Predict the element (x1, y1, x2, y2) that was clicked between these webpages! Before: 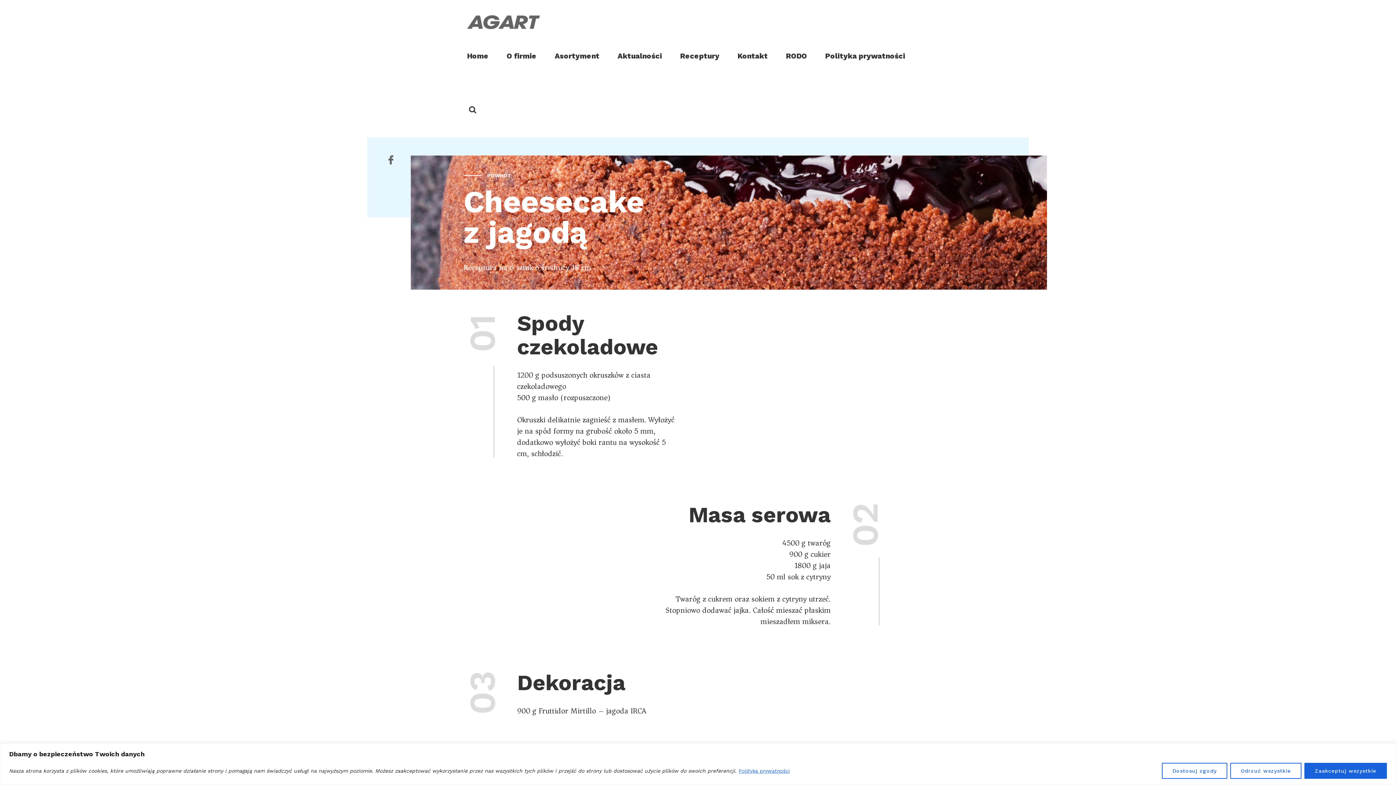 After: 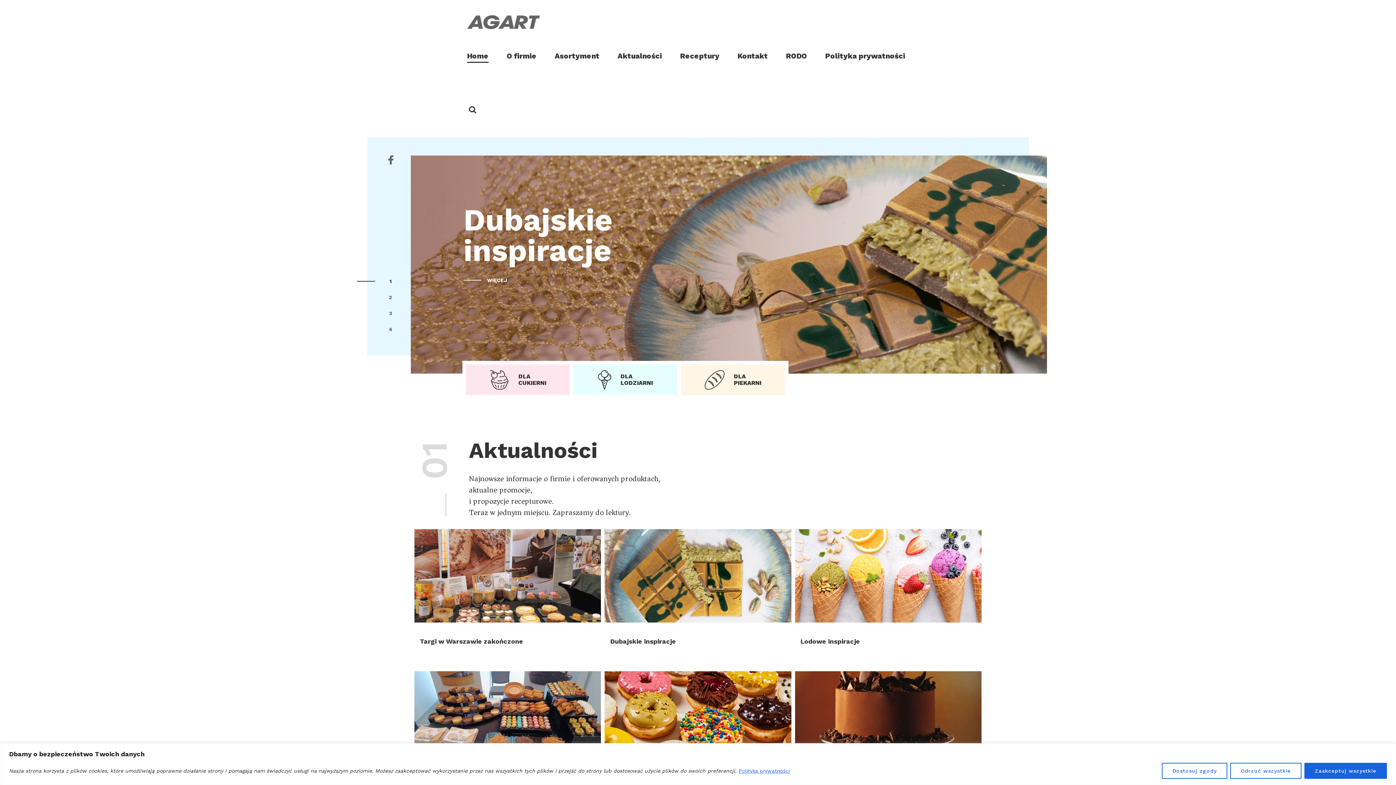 Action: bbox: (463, 172, 511, 178) label: POWRÓT